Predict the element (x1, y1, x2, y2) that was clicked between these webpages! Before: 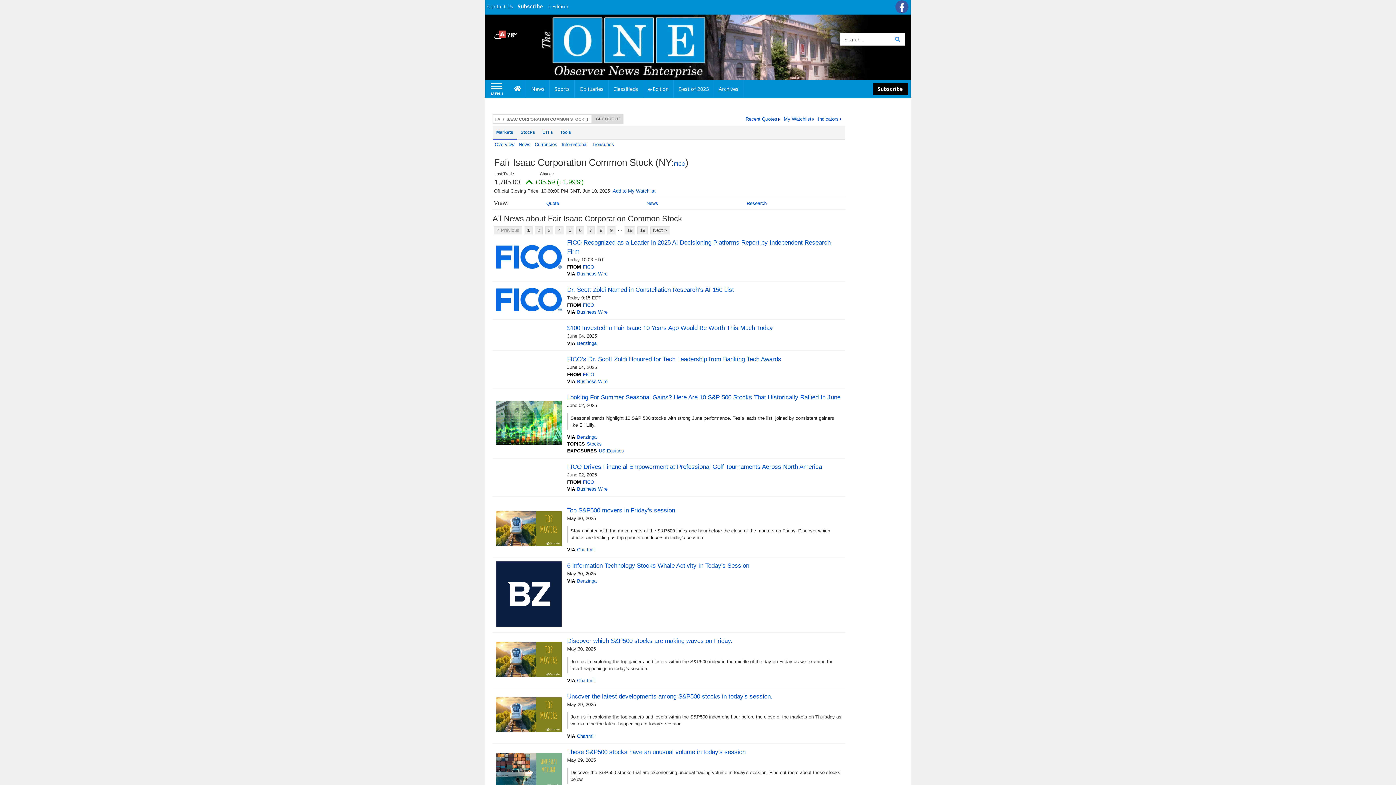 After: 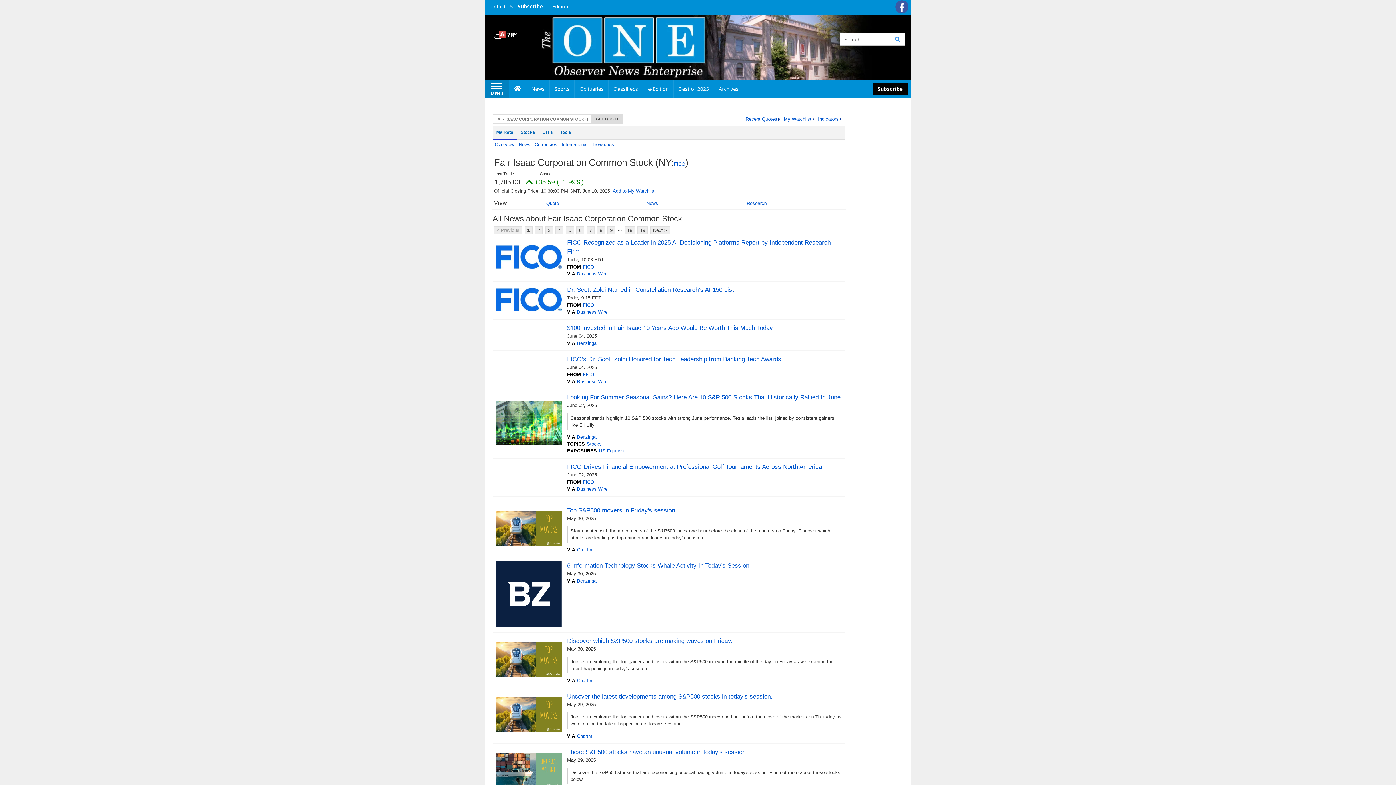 Action: bbox: (485, 80, 509, 97) label: Left Main Menu